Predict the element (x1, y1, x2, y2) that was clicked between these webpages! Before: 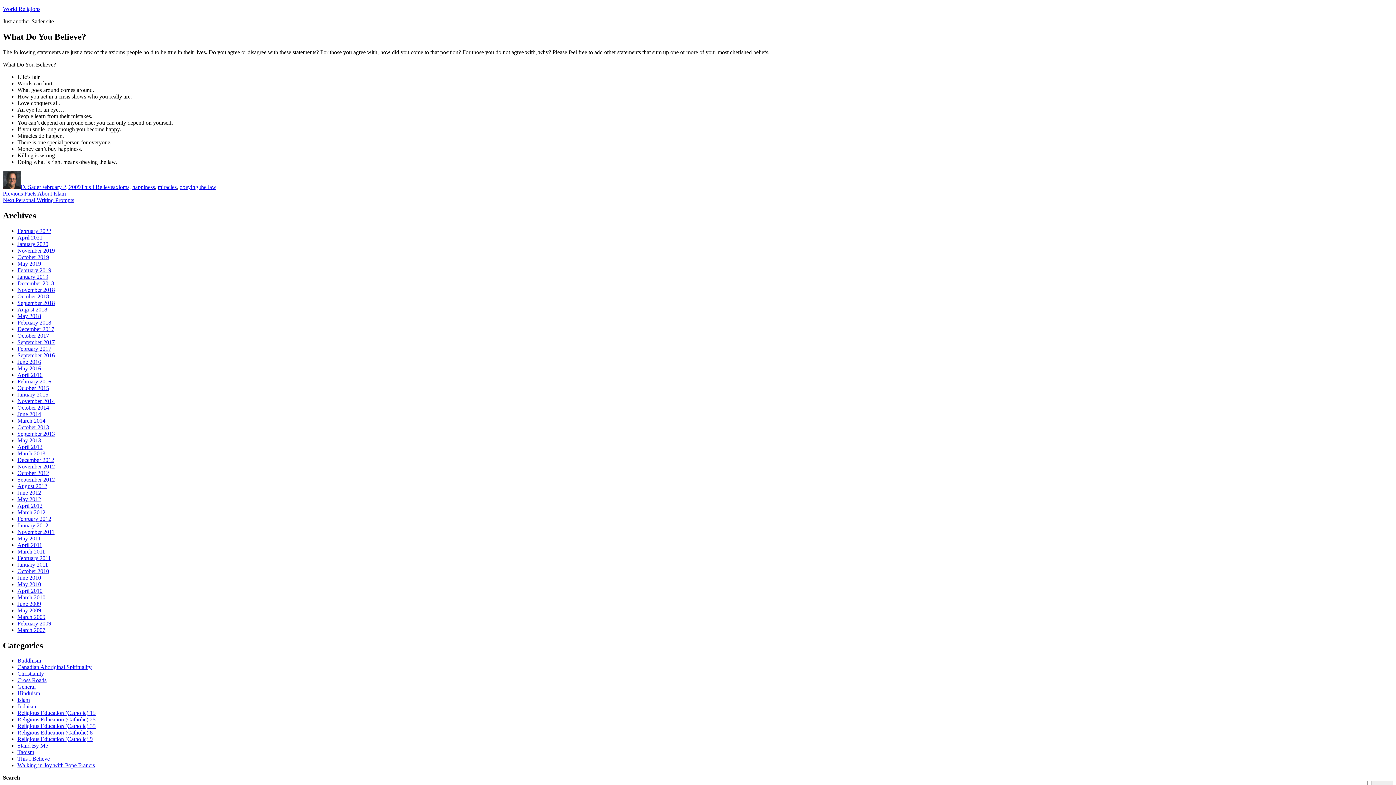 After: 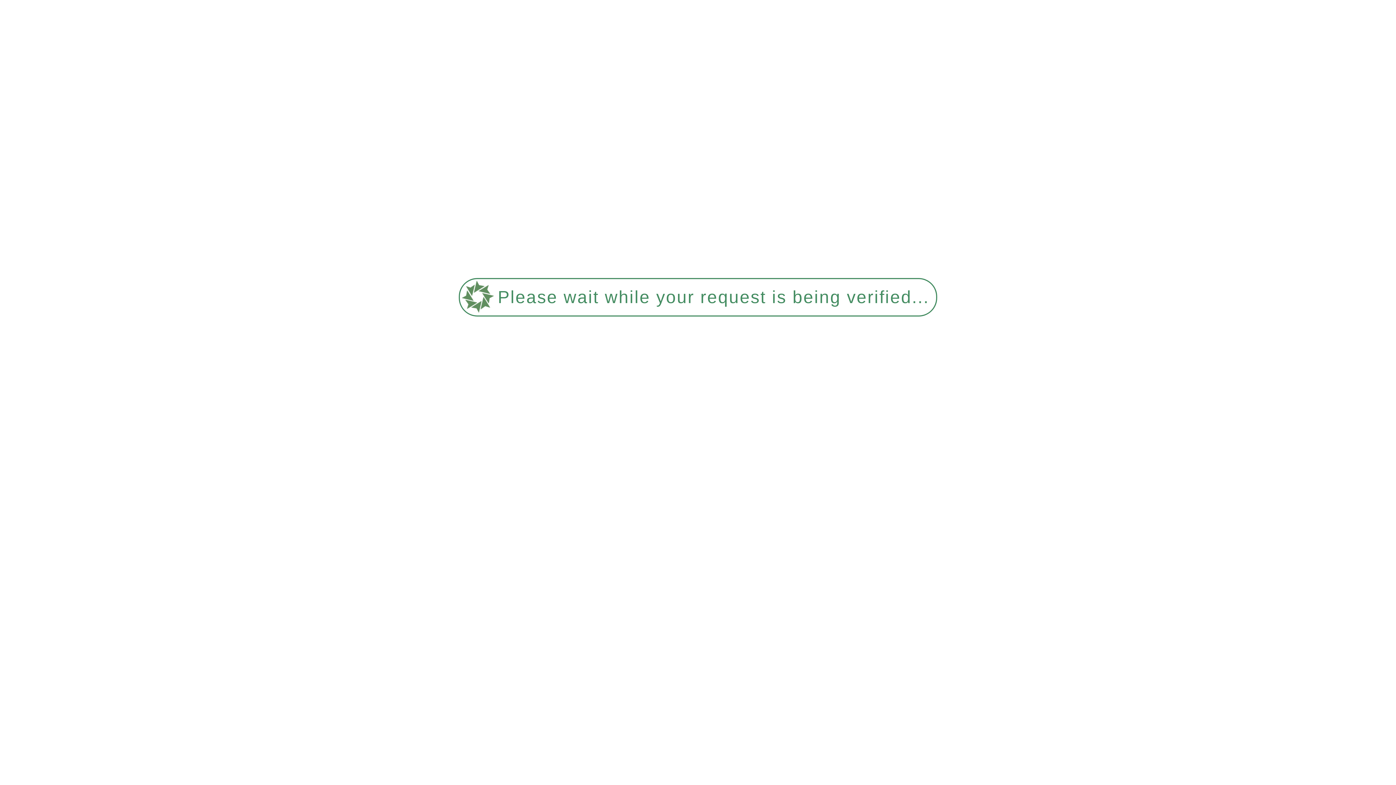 Action: label: D. Sader bbox: (20, 183, 41, 190)